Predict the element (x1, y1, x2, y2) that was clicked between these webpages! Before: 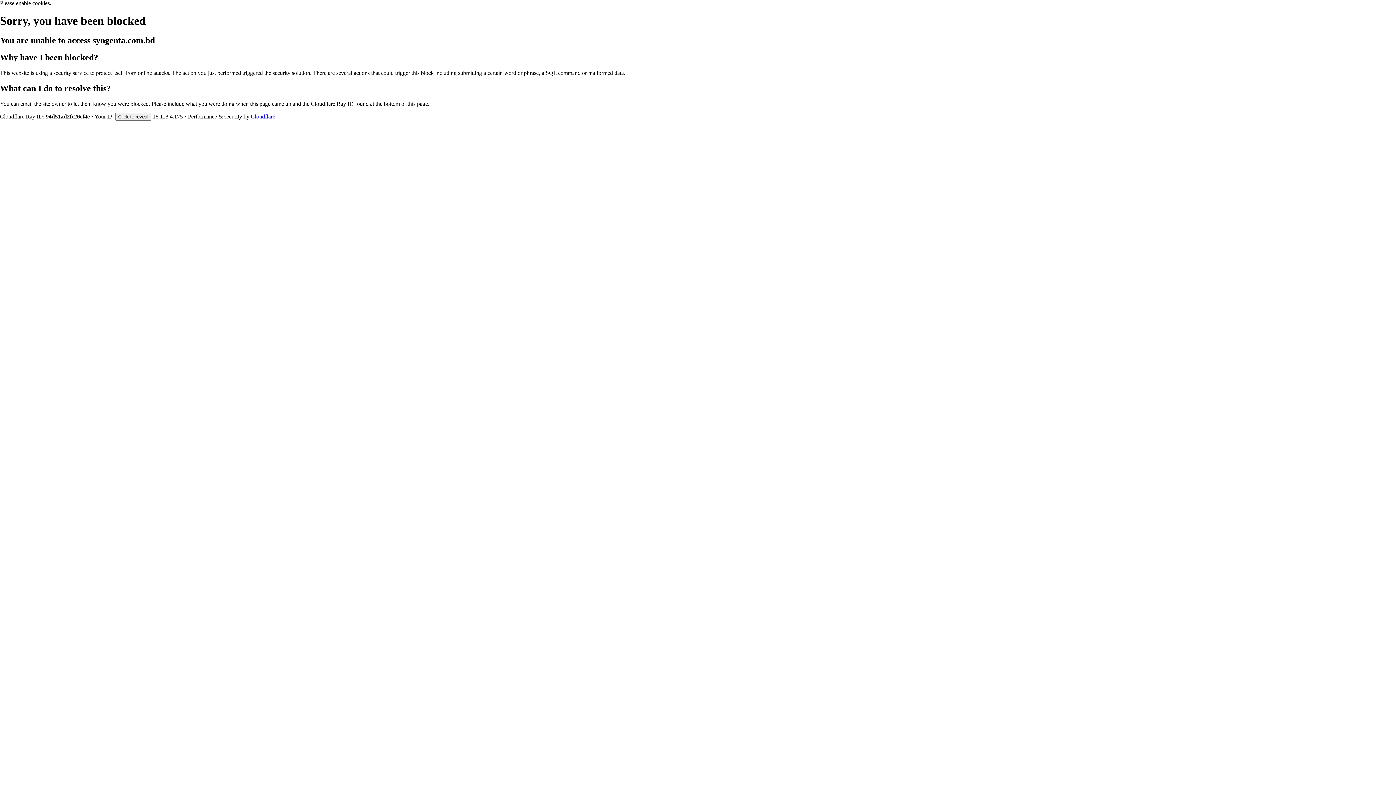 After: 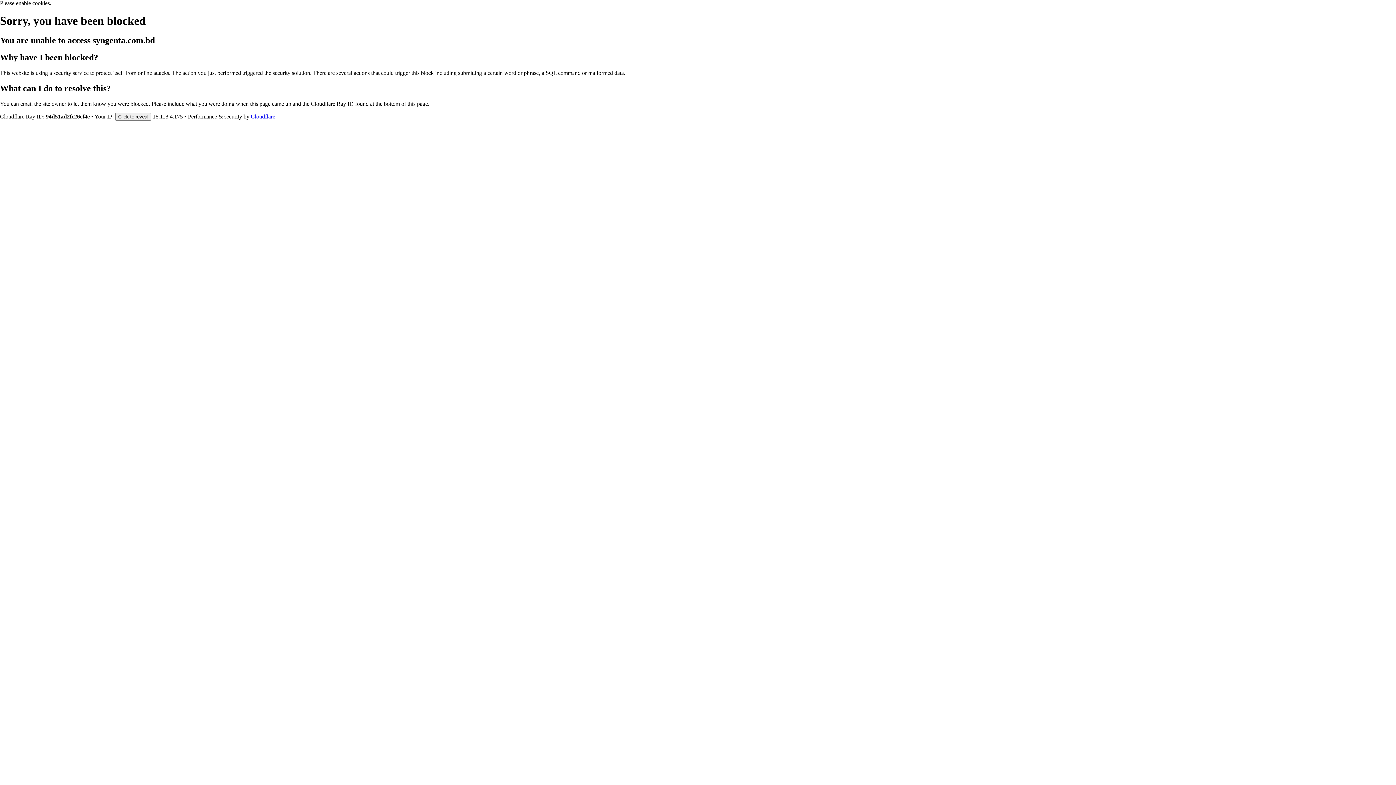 Action: bbox: (250, 113, 275, 119) label: Cloudflare